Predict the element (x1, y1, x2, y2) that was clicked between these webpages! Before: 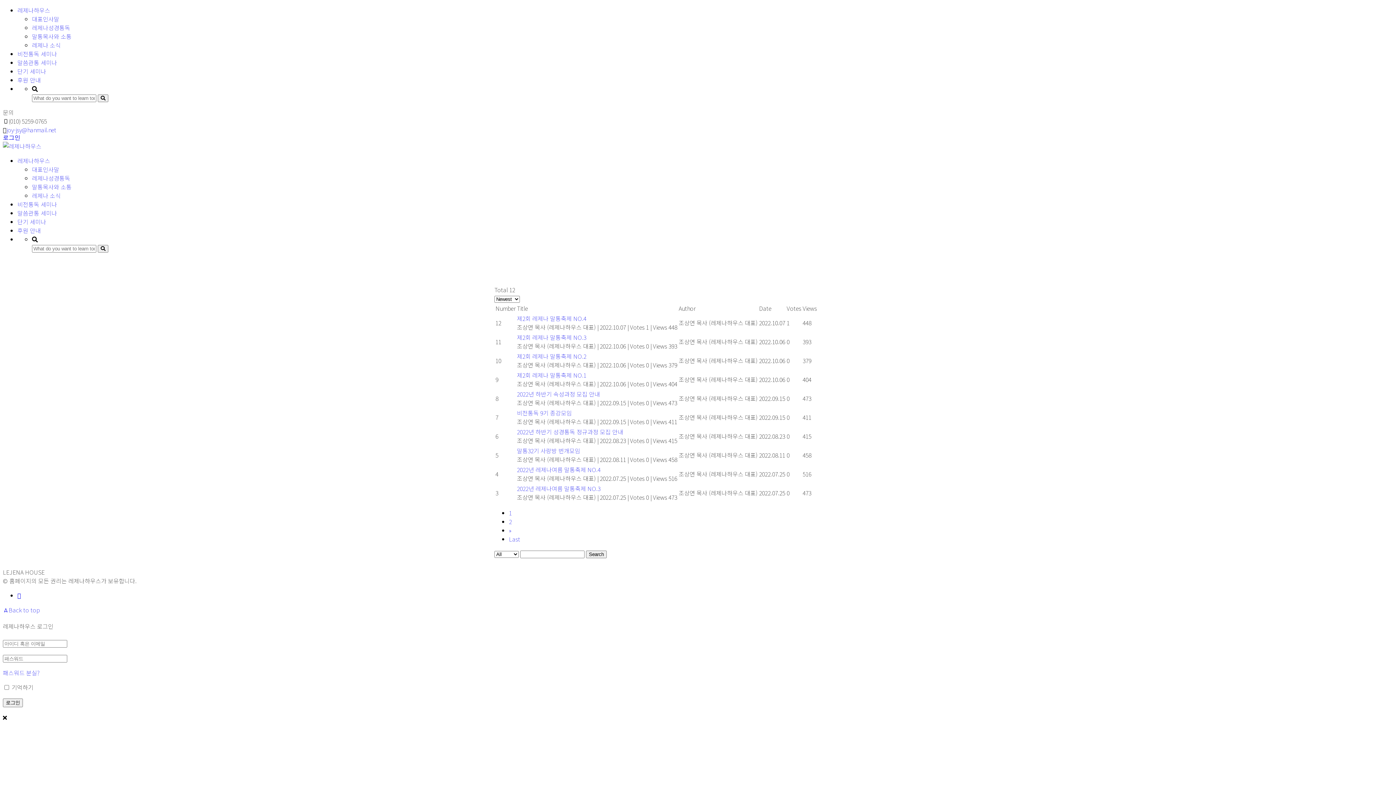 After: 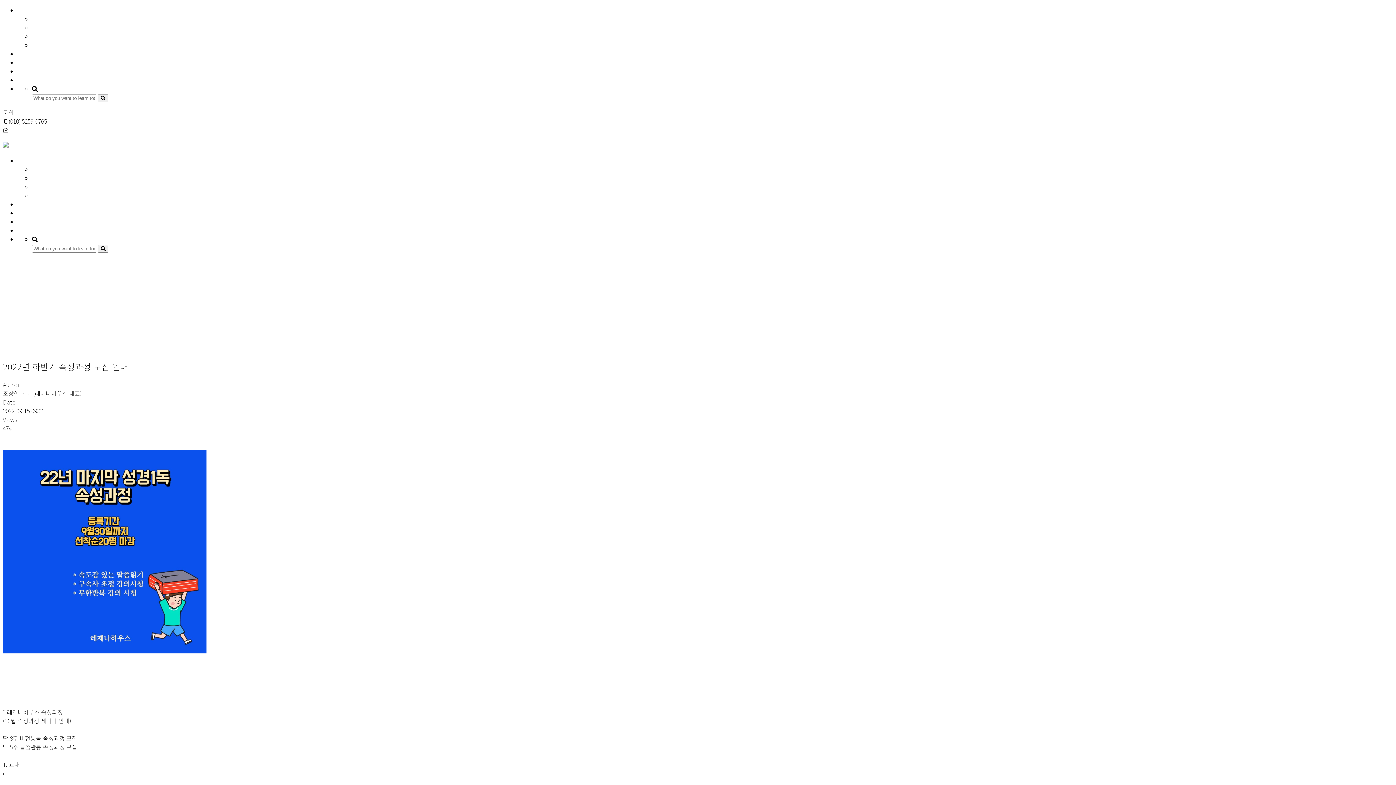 Action: bbox: (517, 389, 677, 398) label: 2022년 하반기 속성과정 모집 안내